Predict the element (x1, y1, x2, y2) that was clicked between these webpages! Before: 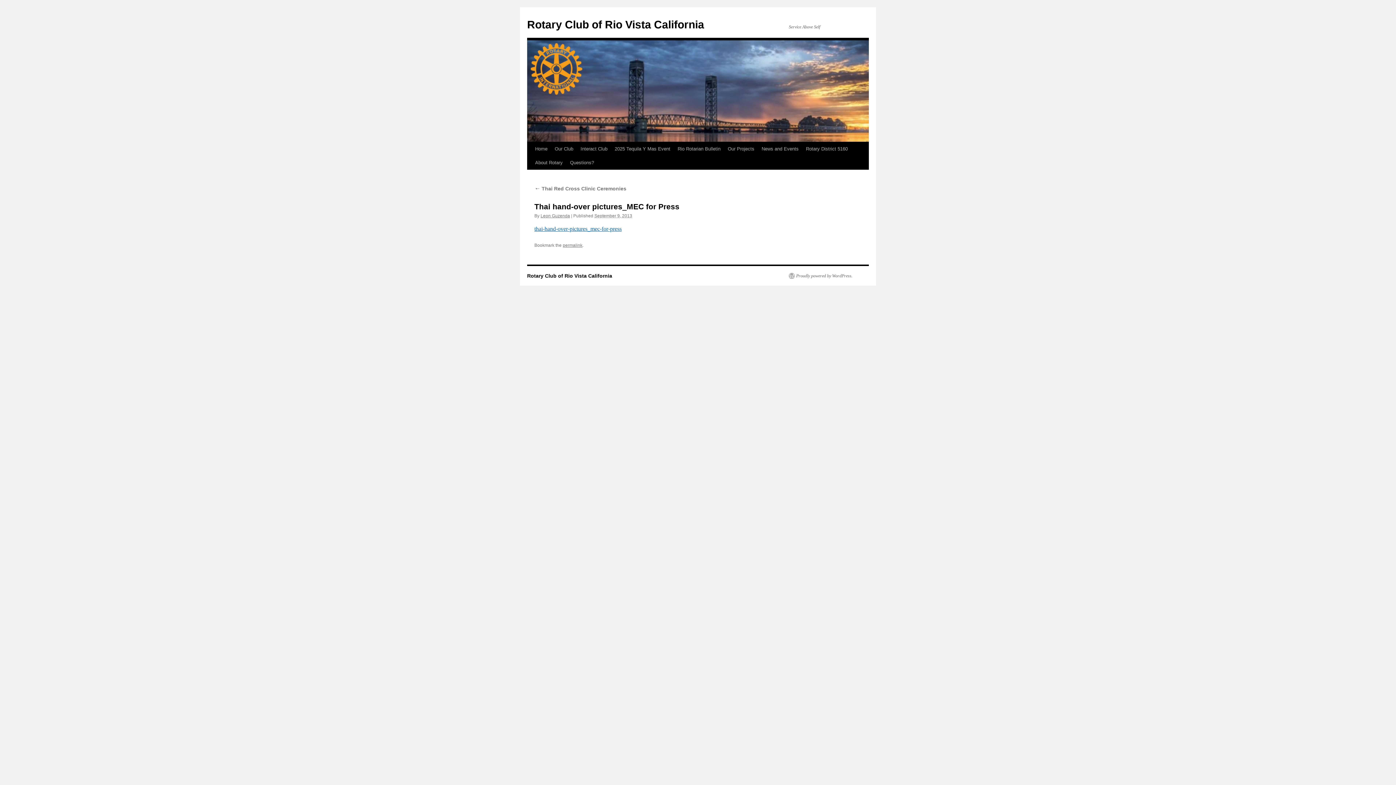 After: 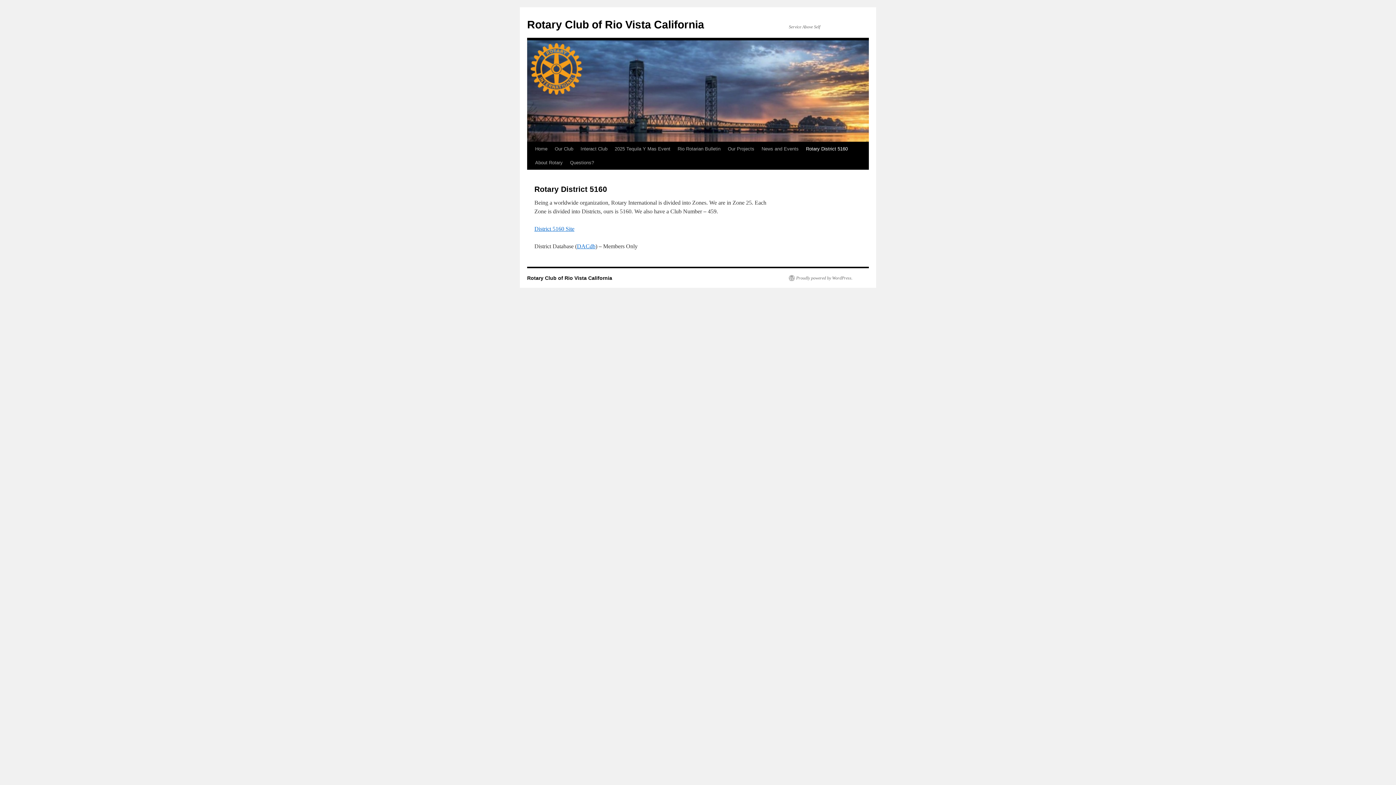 Action: label: Rotary District 5160 bbox: (802, 142, 851, 156)